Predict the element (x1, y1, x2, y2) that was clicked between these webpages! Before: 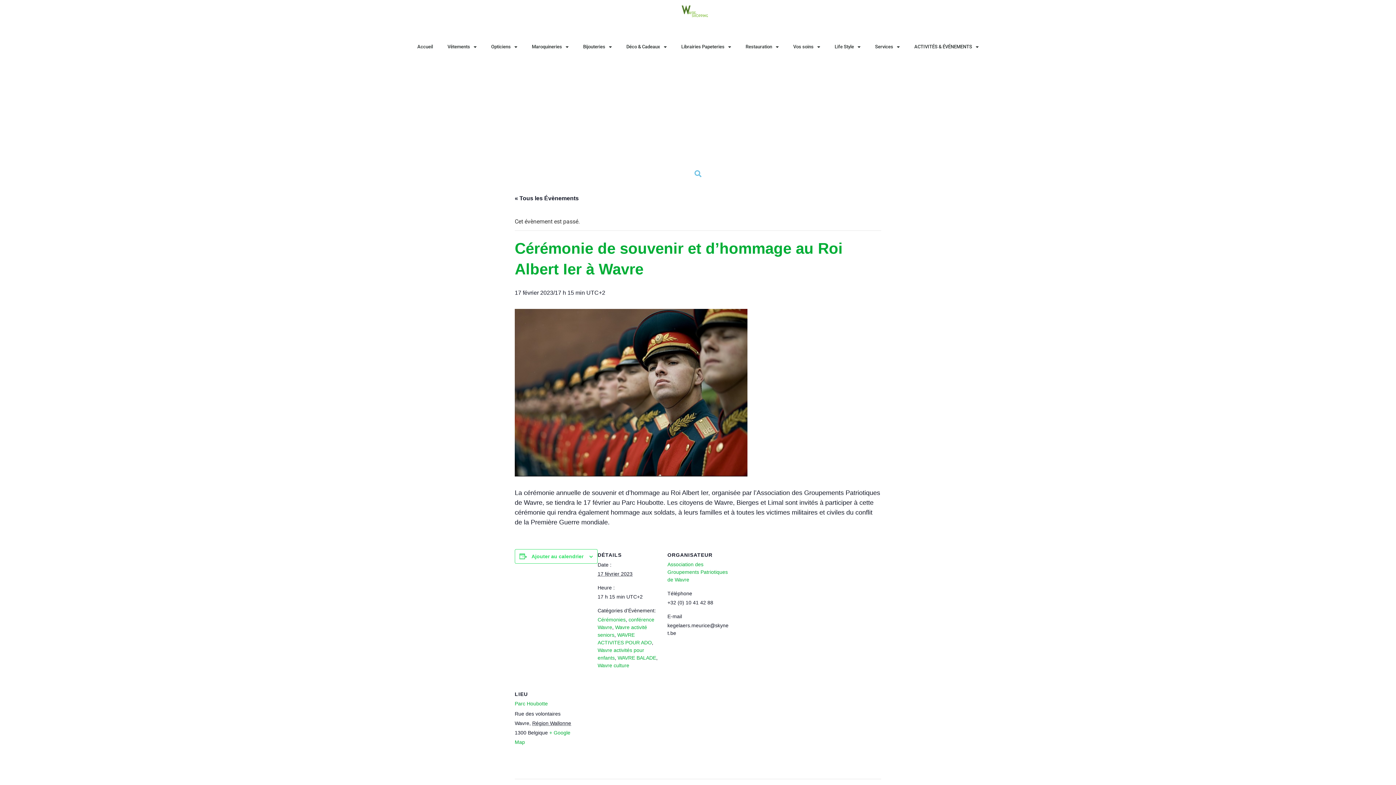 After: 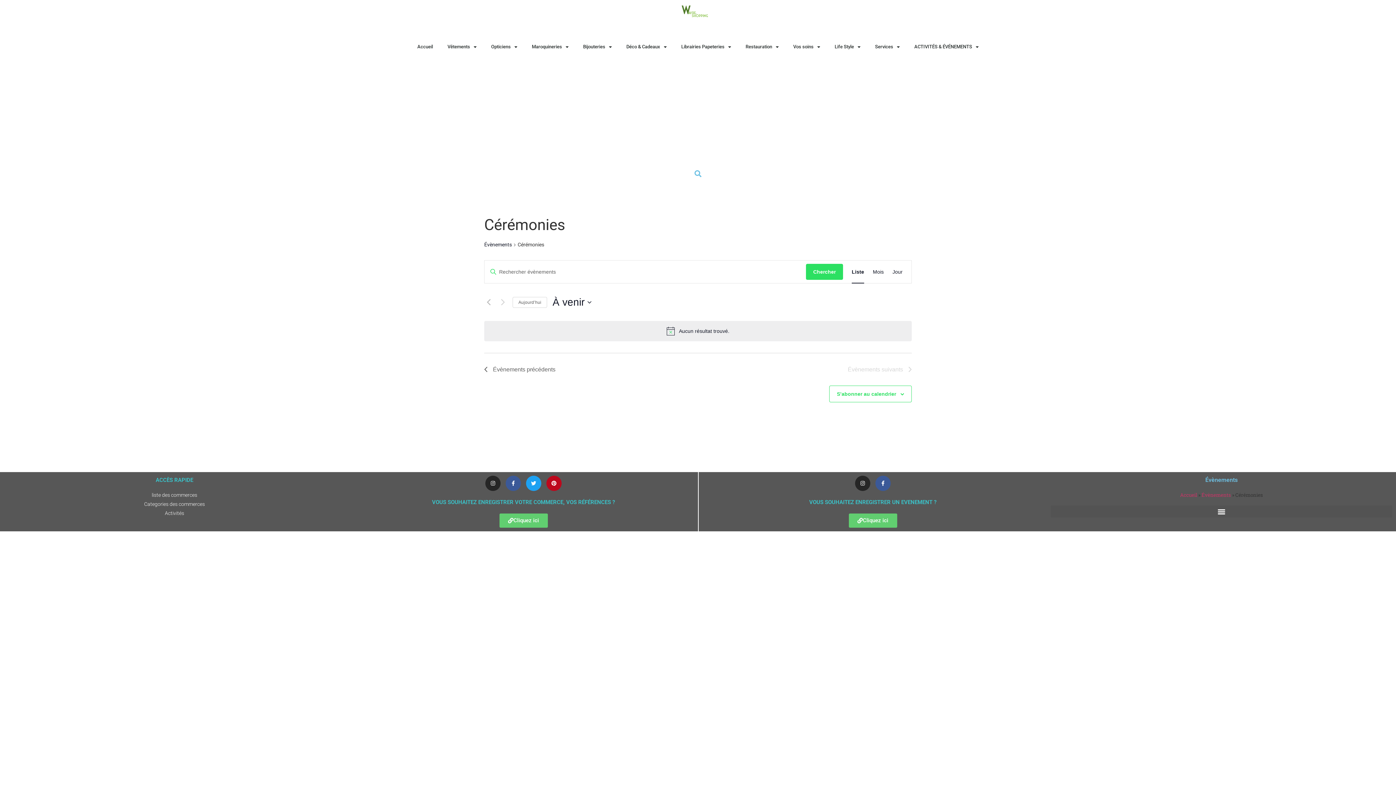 Action: label: Cérémonies bbox: (597, 617, 625, 622)